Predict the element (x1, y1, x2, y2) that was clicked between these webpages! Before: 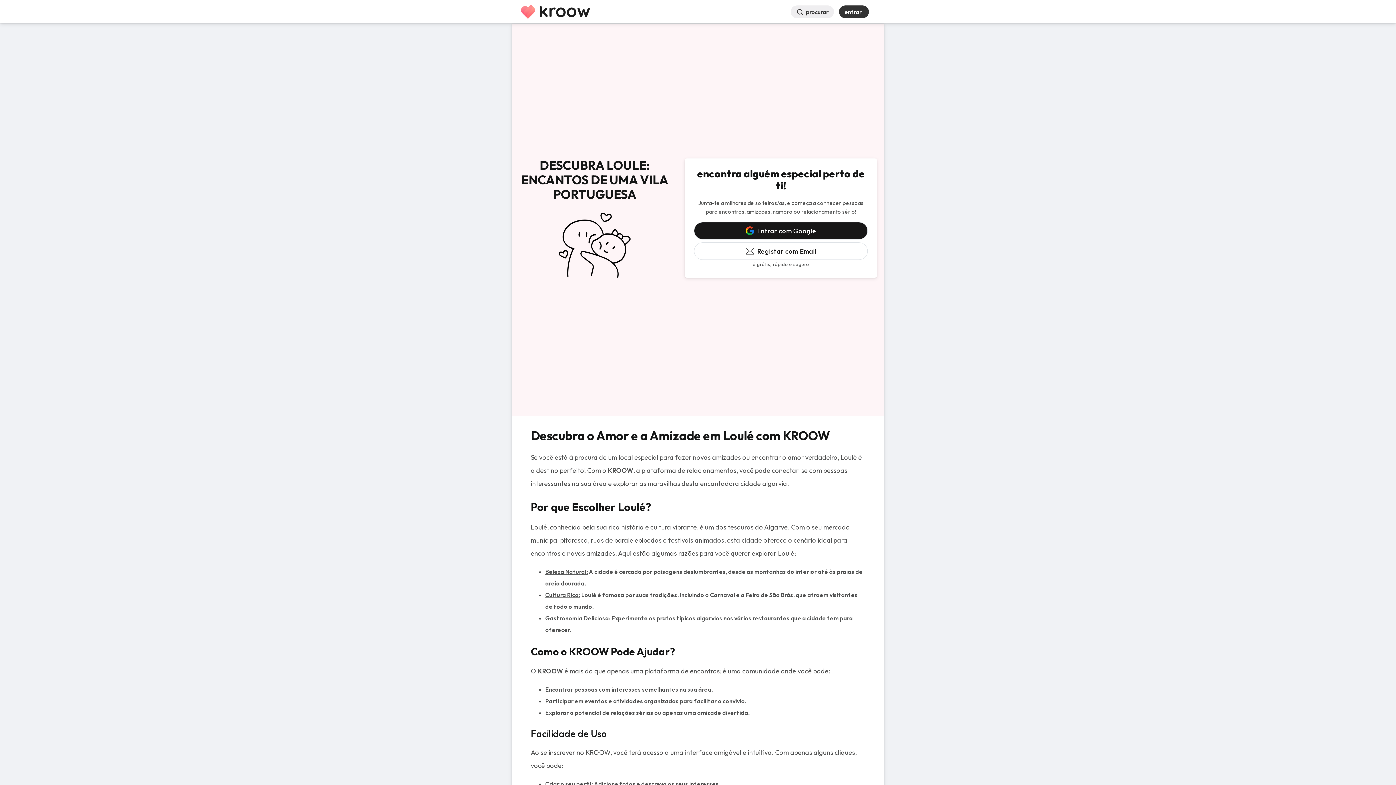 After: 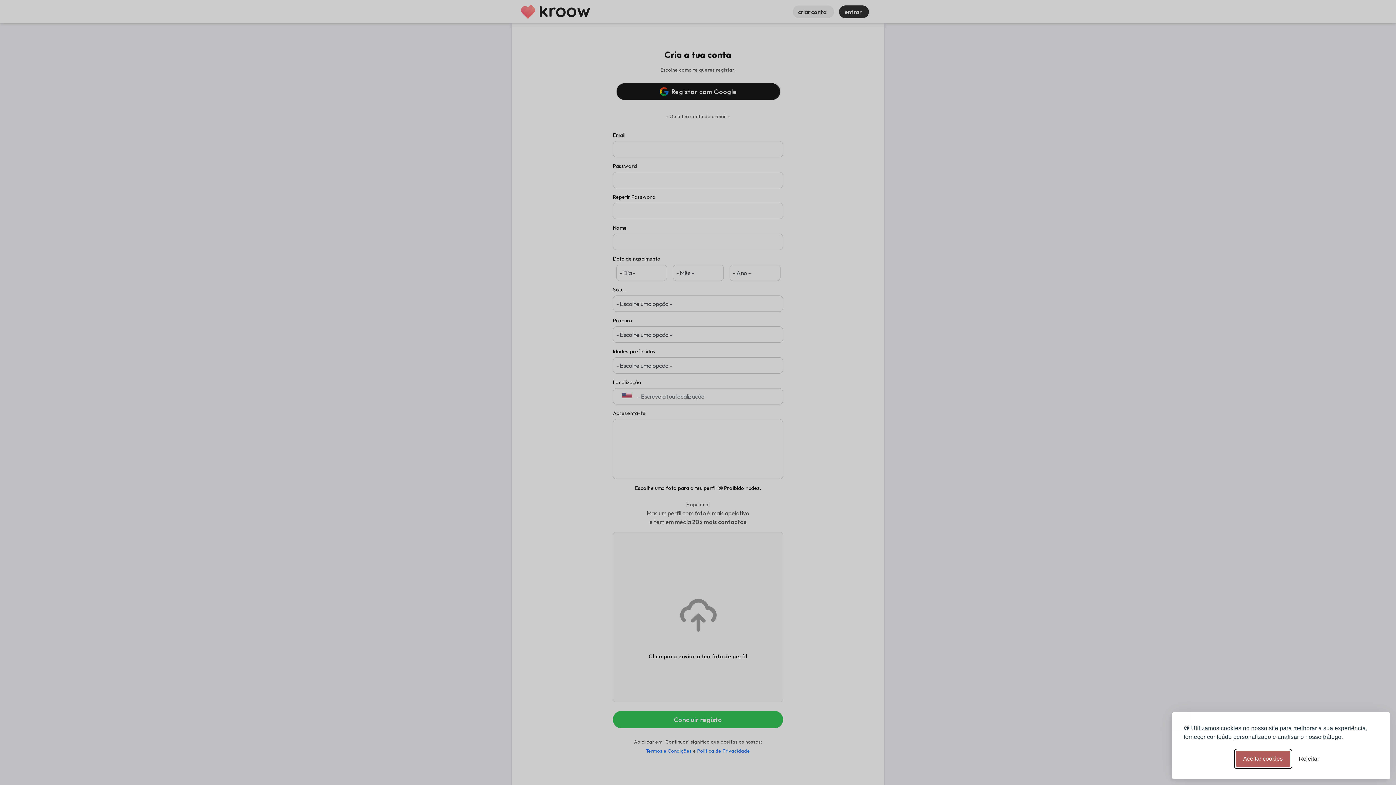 Action: bbox: (694, 242, 868, 260) label: Registar com Email